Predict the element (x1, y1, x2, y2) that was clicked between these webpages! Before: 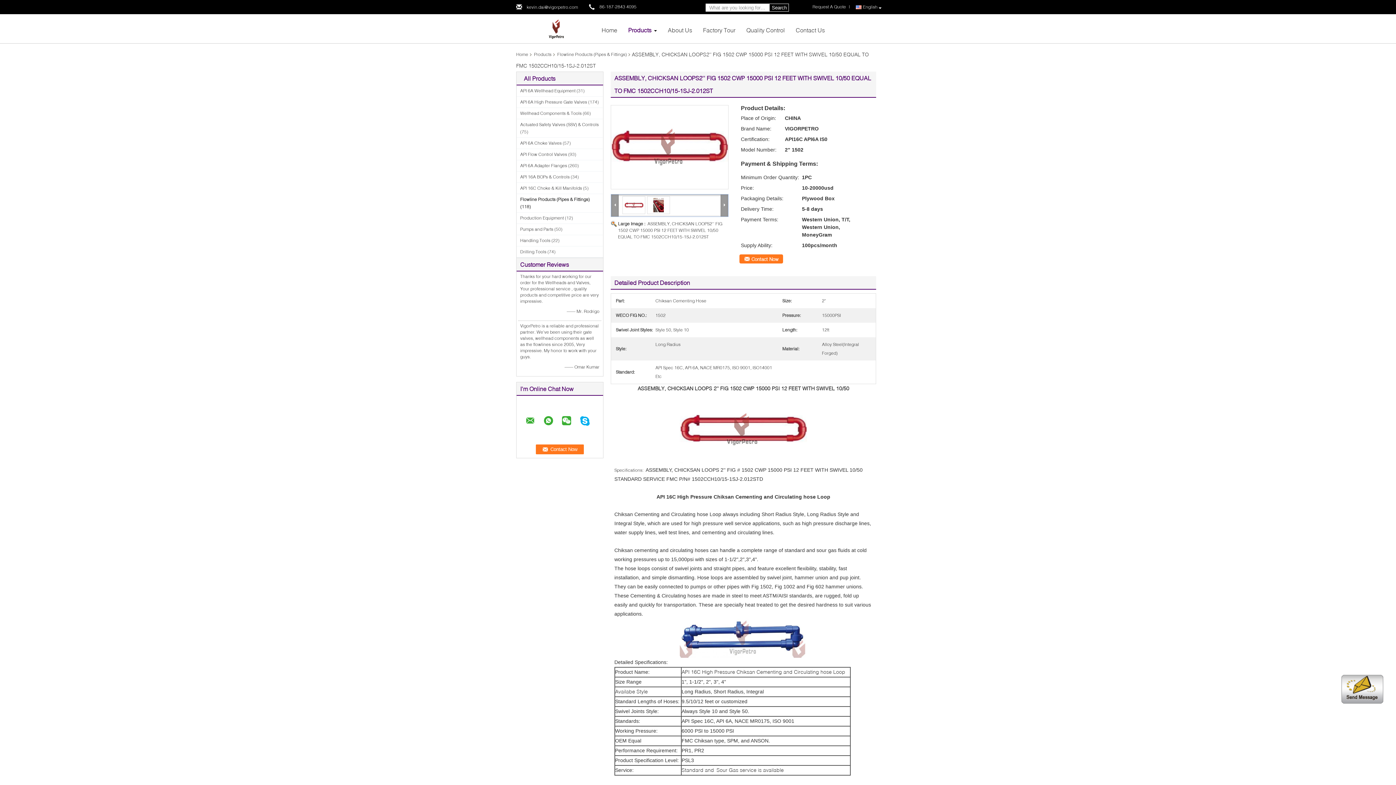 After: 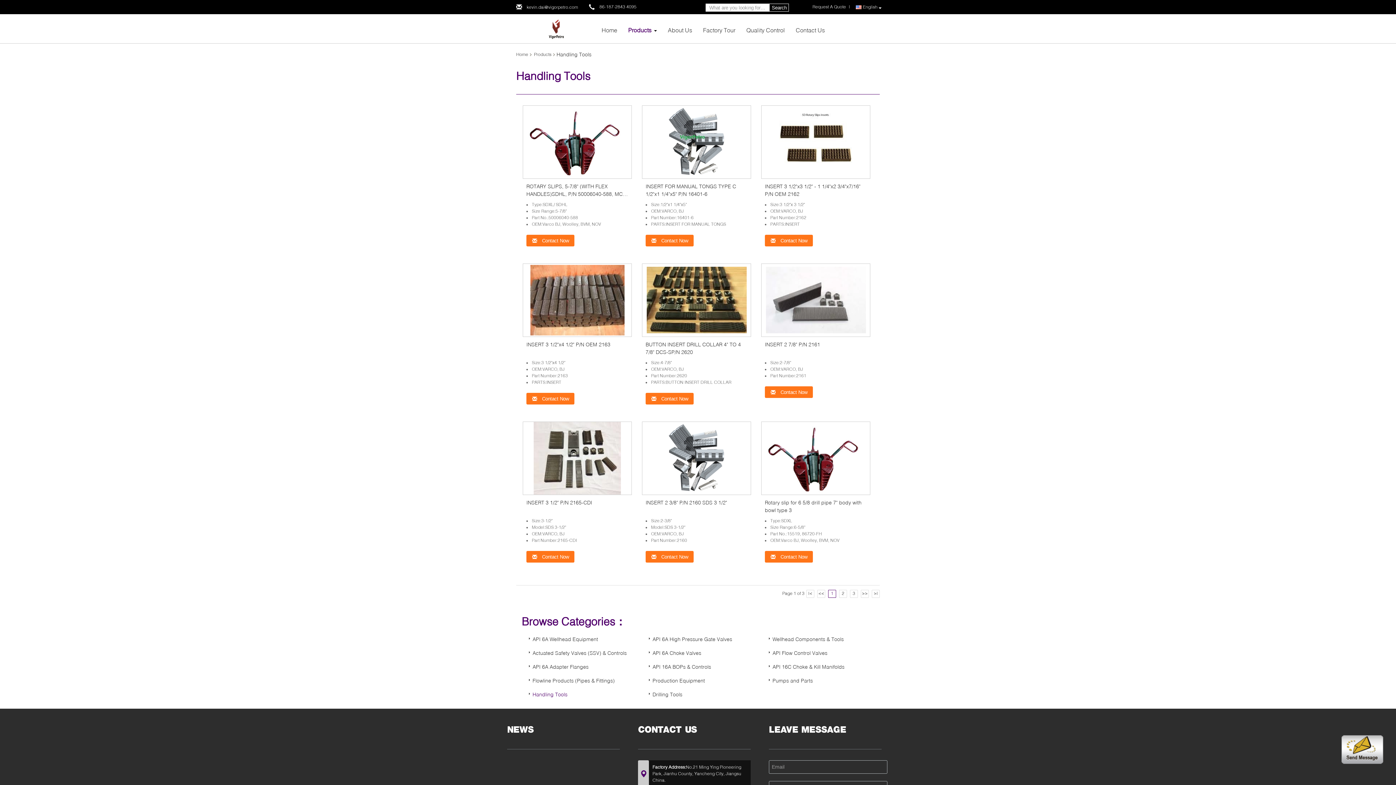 Action: bbox: (520, 237, 550, 243) label: Handling Tools